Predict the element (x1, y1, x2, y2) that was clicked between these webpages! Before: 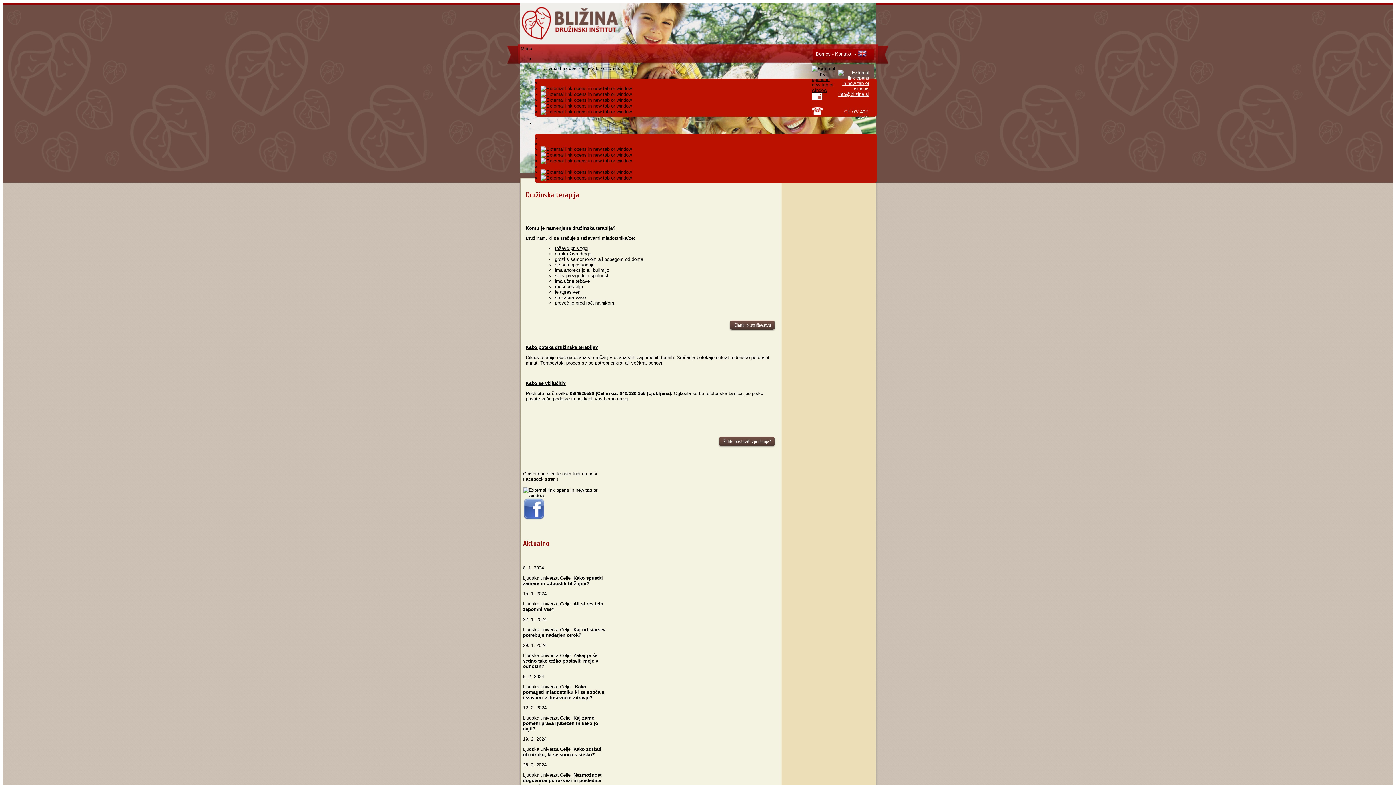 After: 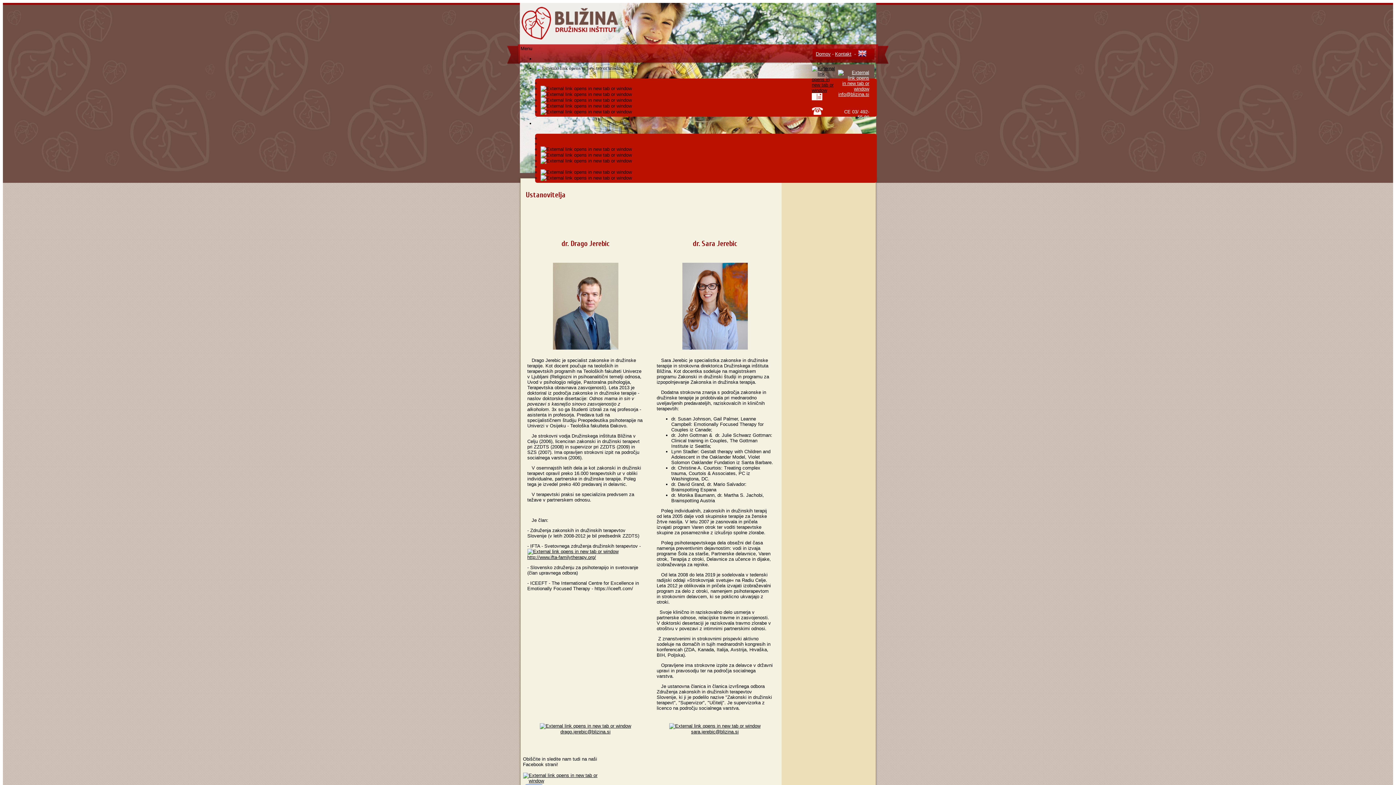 Action: bbox: (540, 91, 632, 97)